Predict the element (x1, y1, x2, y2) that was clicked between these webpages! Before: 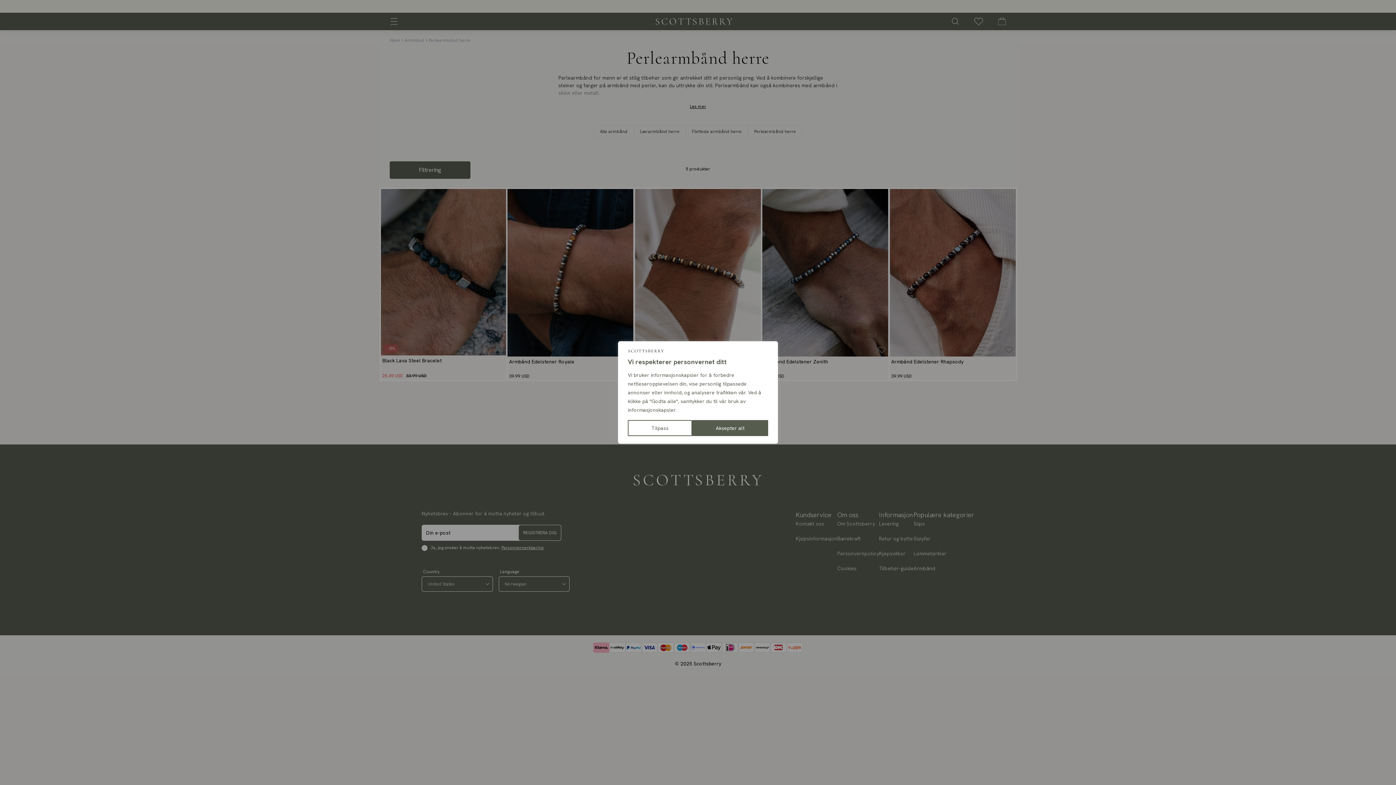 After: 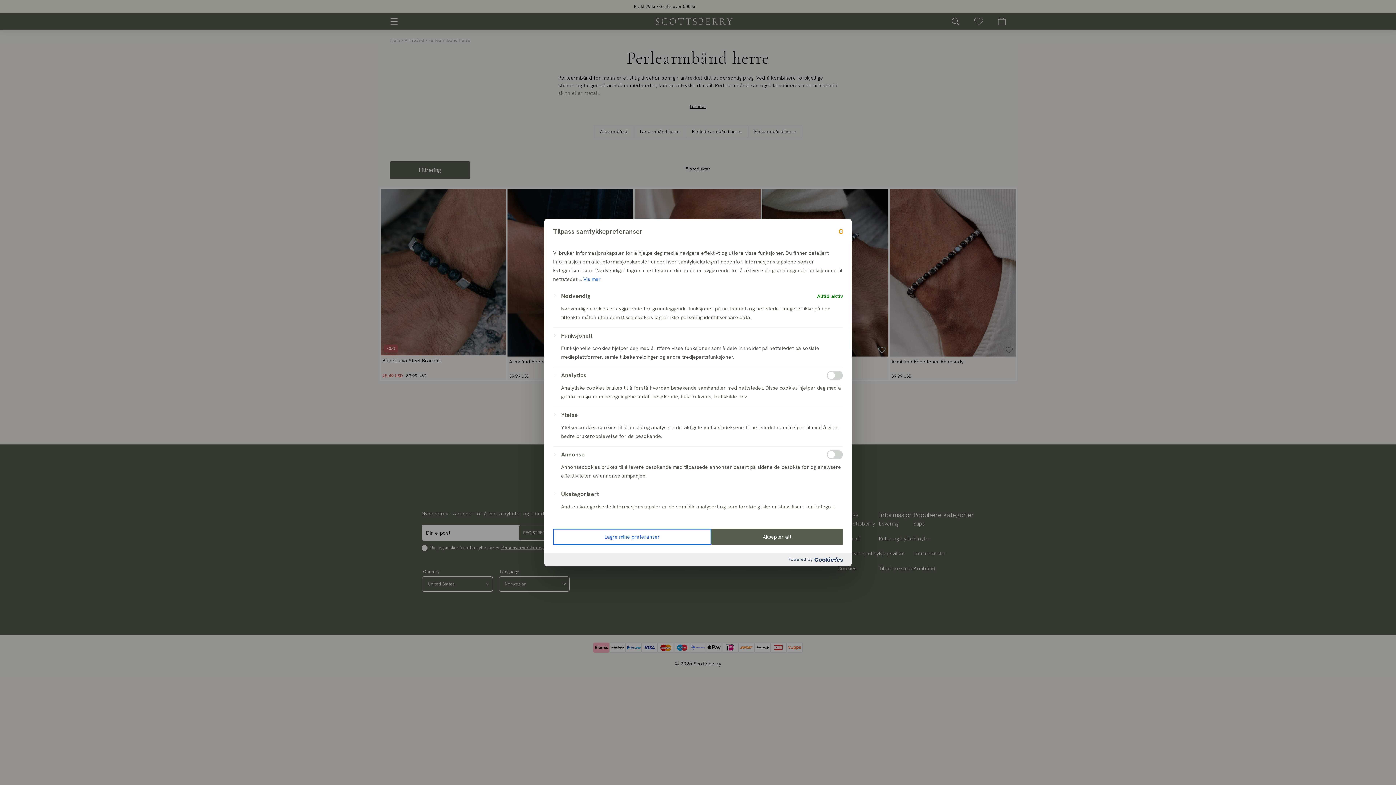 Action: label: Tilpass bbox: (628, 420, 692, 436)